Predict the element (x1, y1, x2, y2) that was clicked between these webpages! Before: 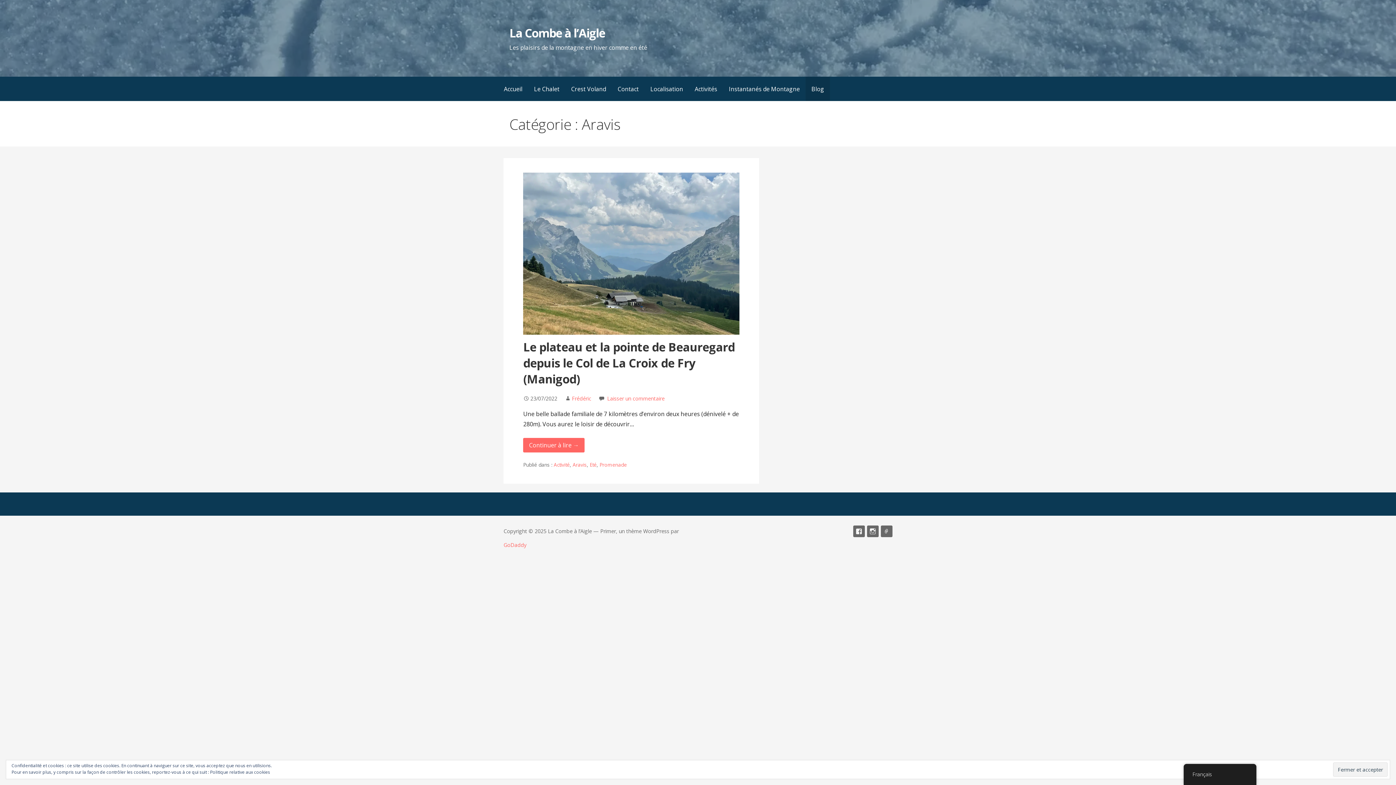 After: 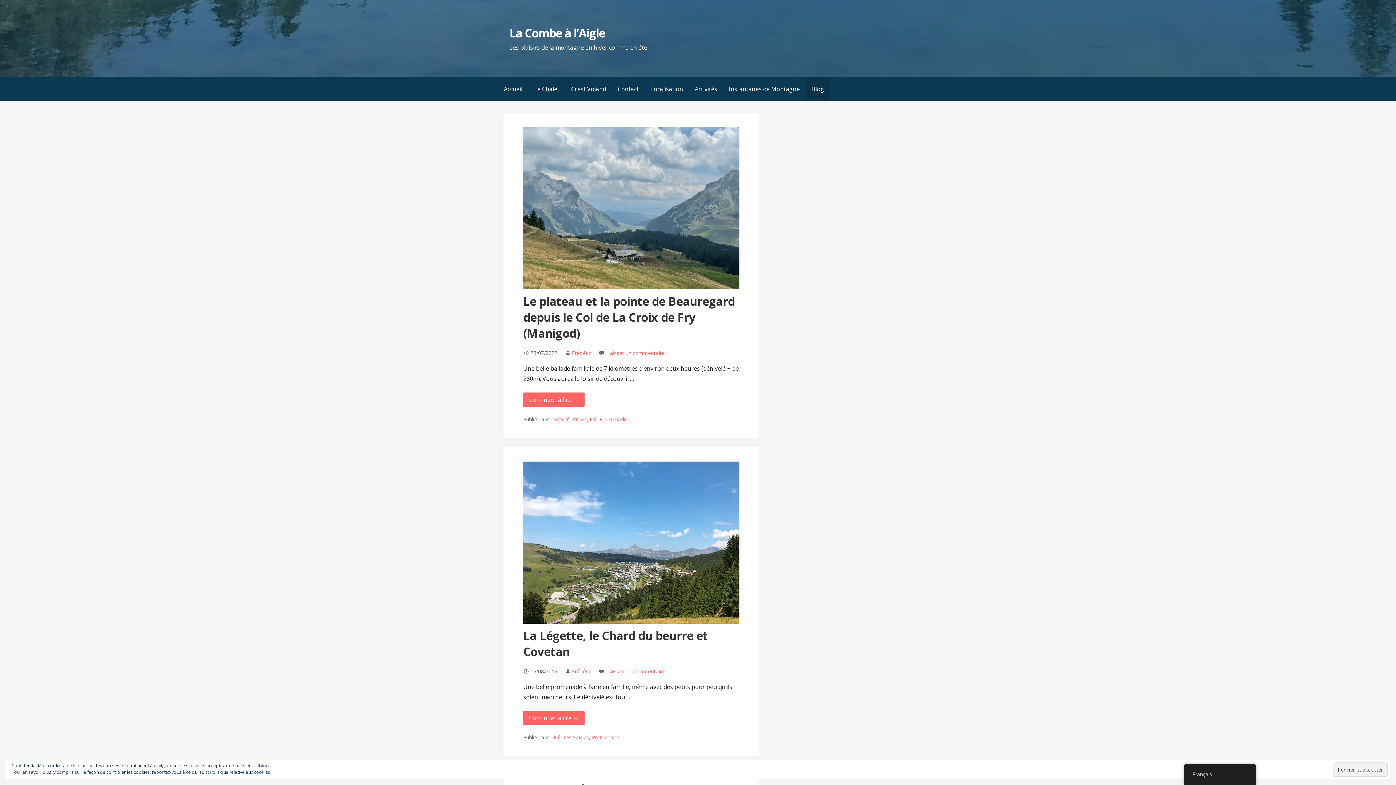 Action: label: Blog bbox: (805, 76, 830, 101)